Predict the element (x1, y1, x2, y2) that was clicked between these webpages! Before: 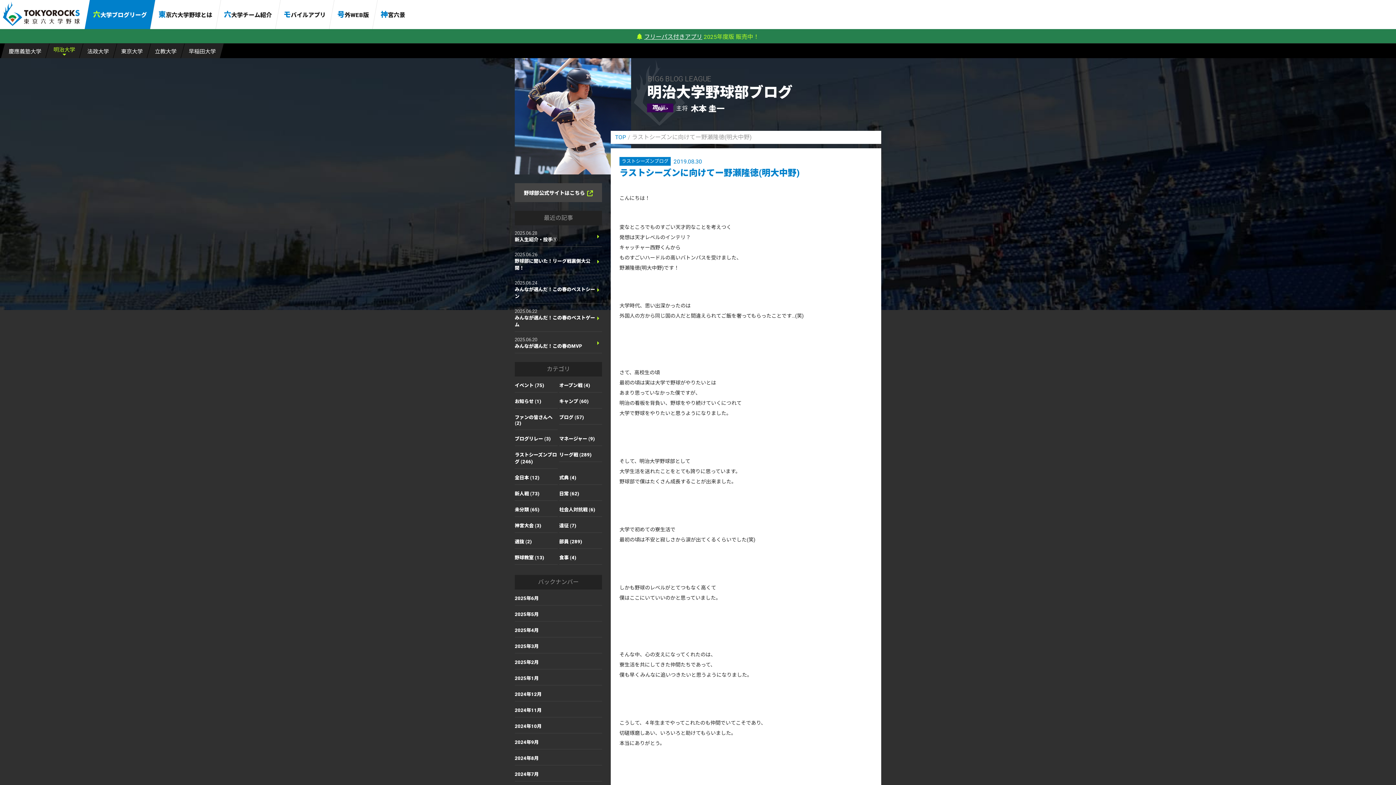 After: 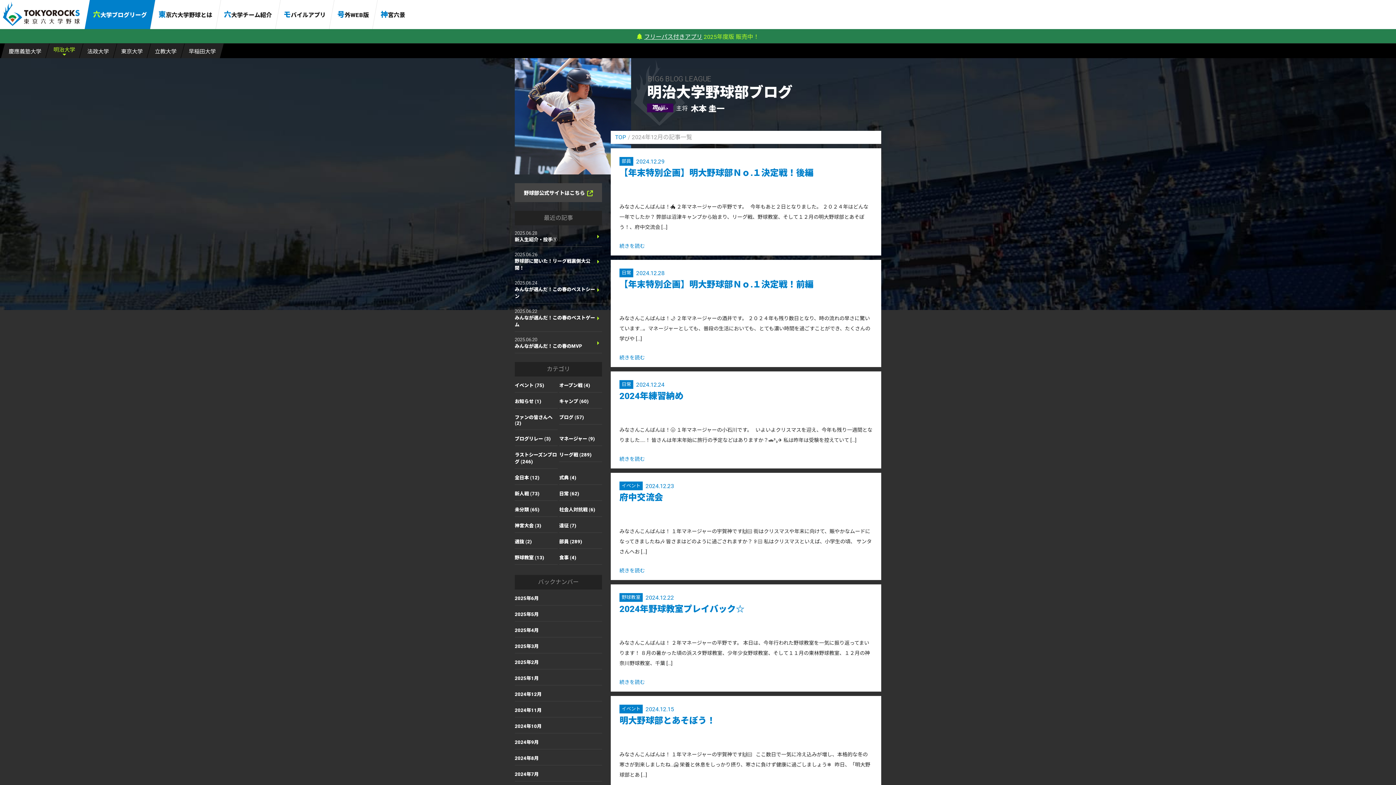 Action: bbox: (514, 687, 602, 701) label: 2024年12月